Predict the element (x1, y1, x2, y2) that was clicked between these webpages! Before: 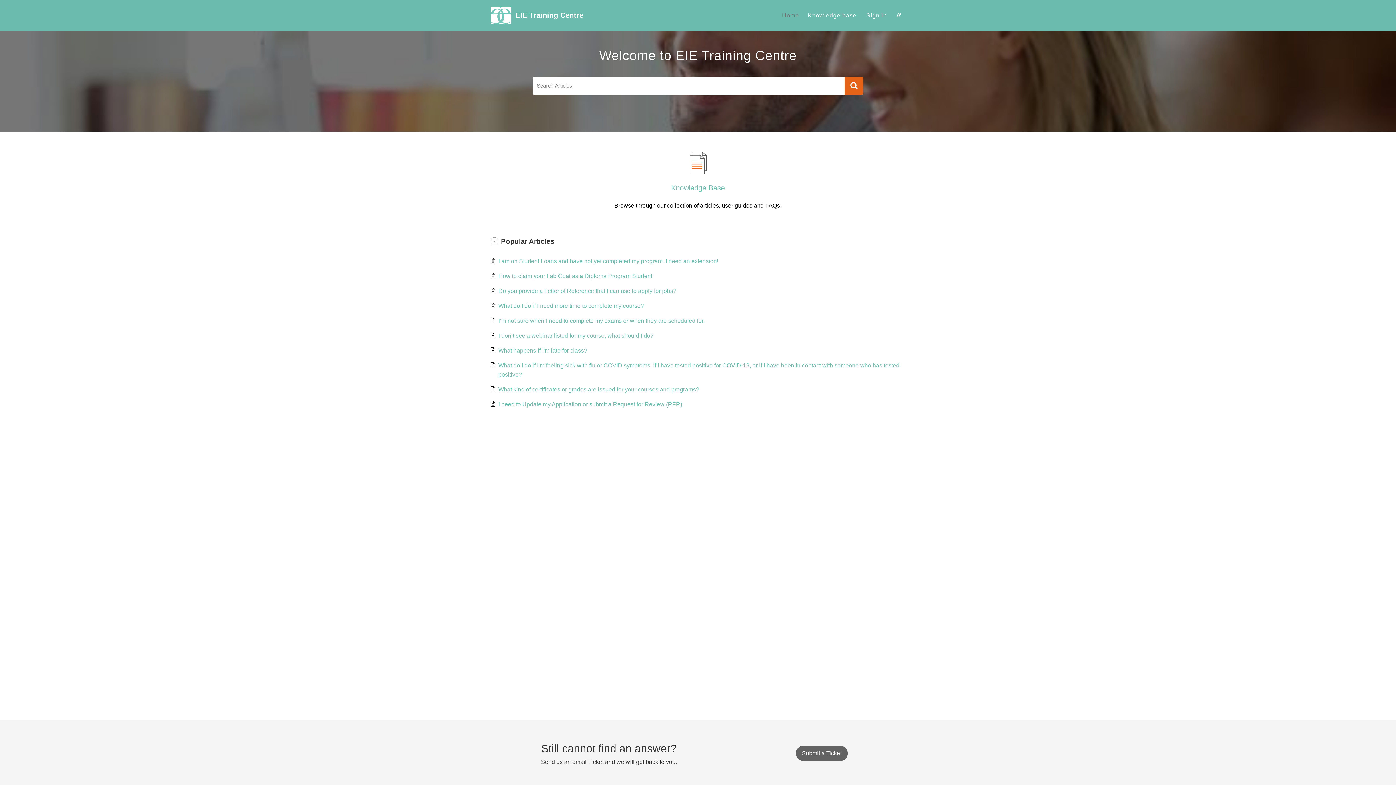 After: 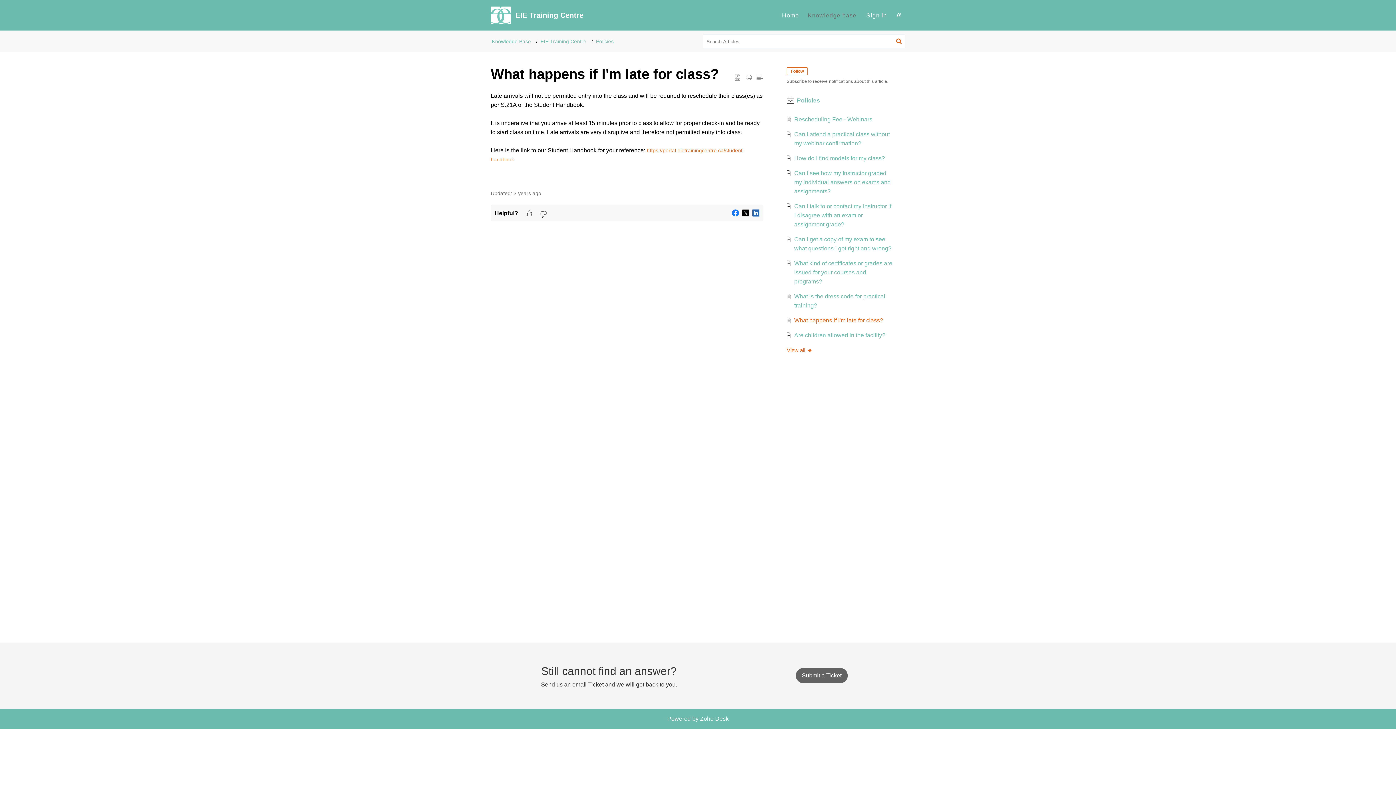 Action: bbox: (498, 347, 587, 353) label: What happens if I'm late for class?